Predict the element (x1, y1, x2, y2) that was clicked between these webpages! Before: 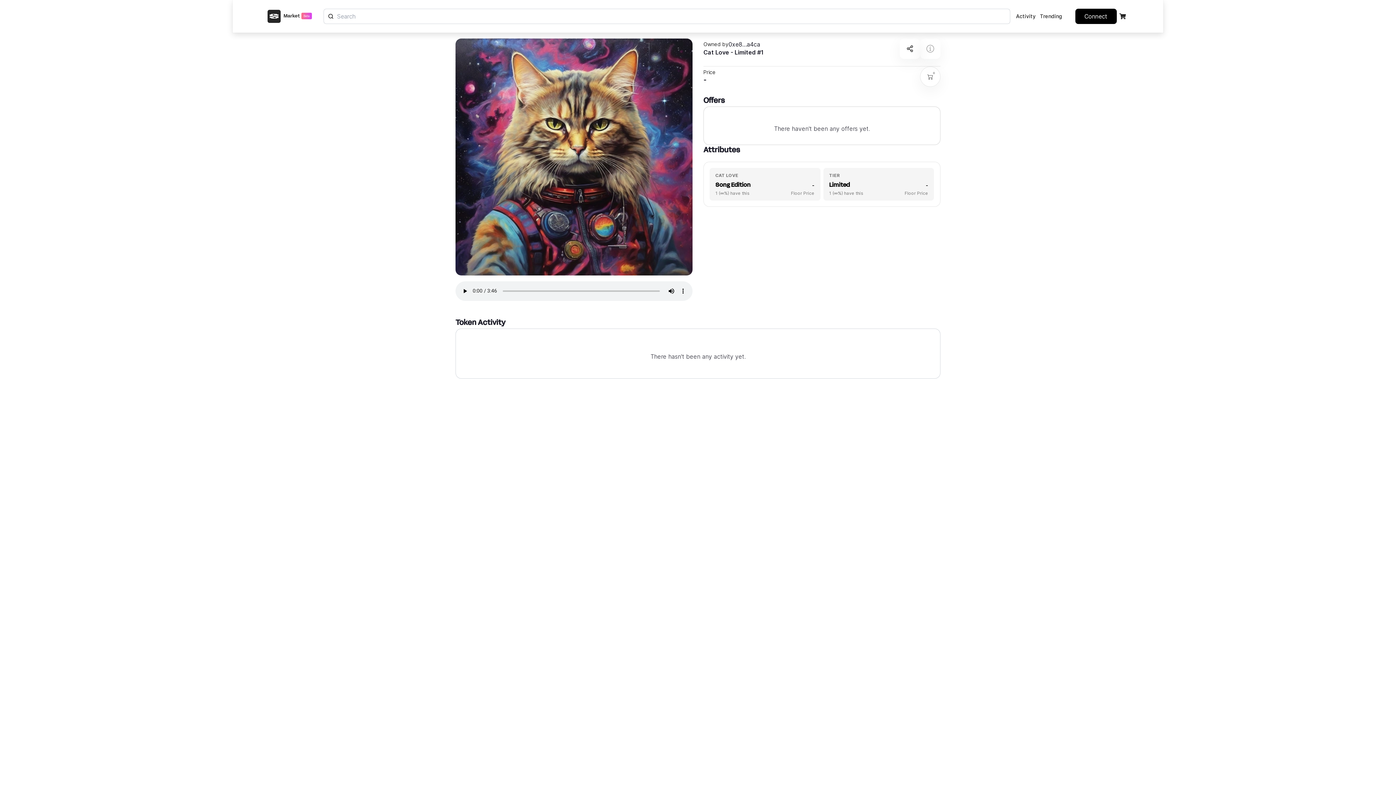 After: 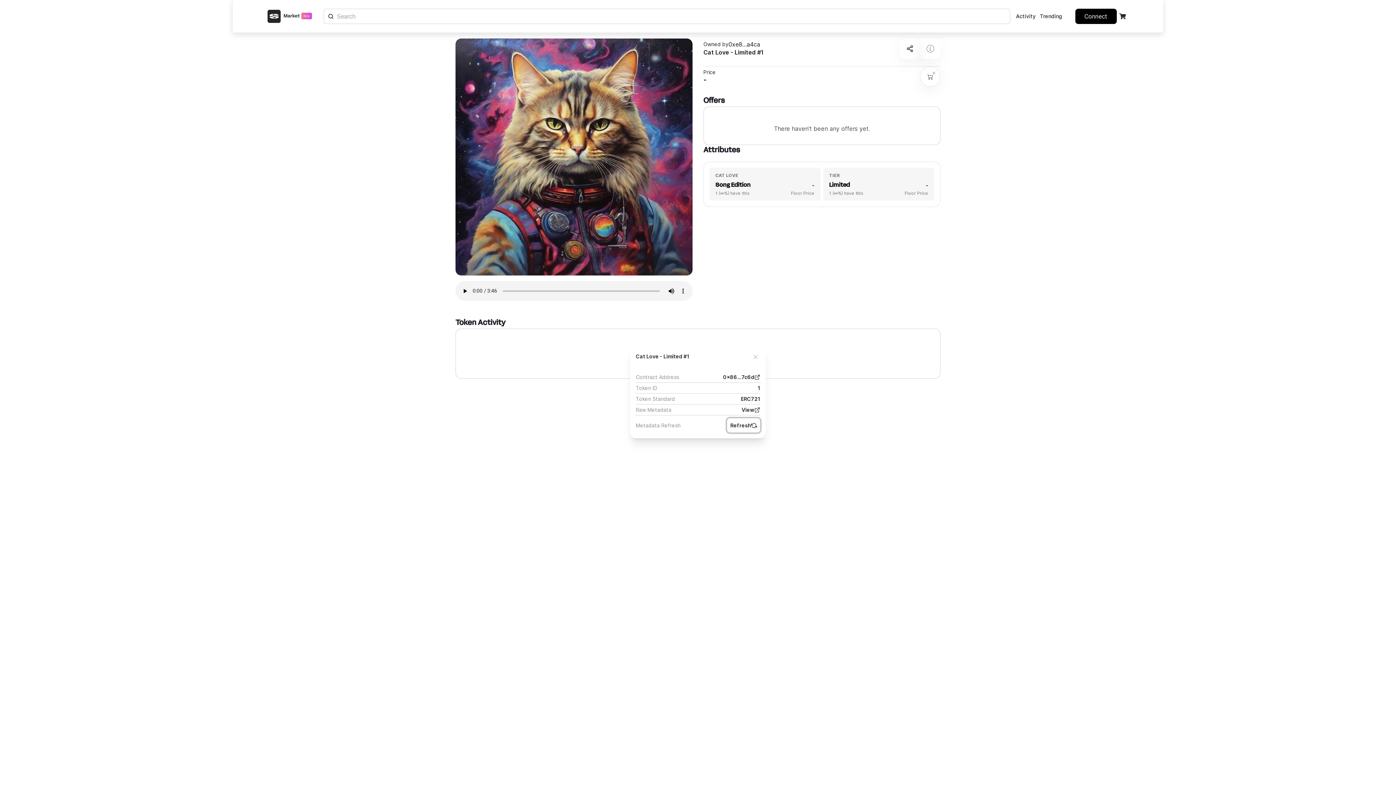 Action: bbox: (920, 38, 940, 58)